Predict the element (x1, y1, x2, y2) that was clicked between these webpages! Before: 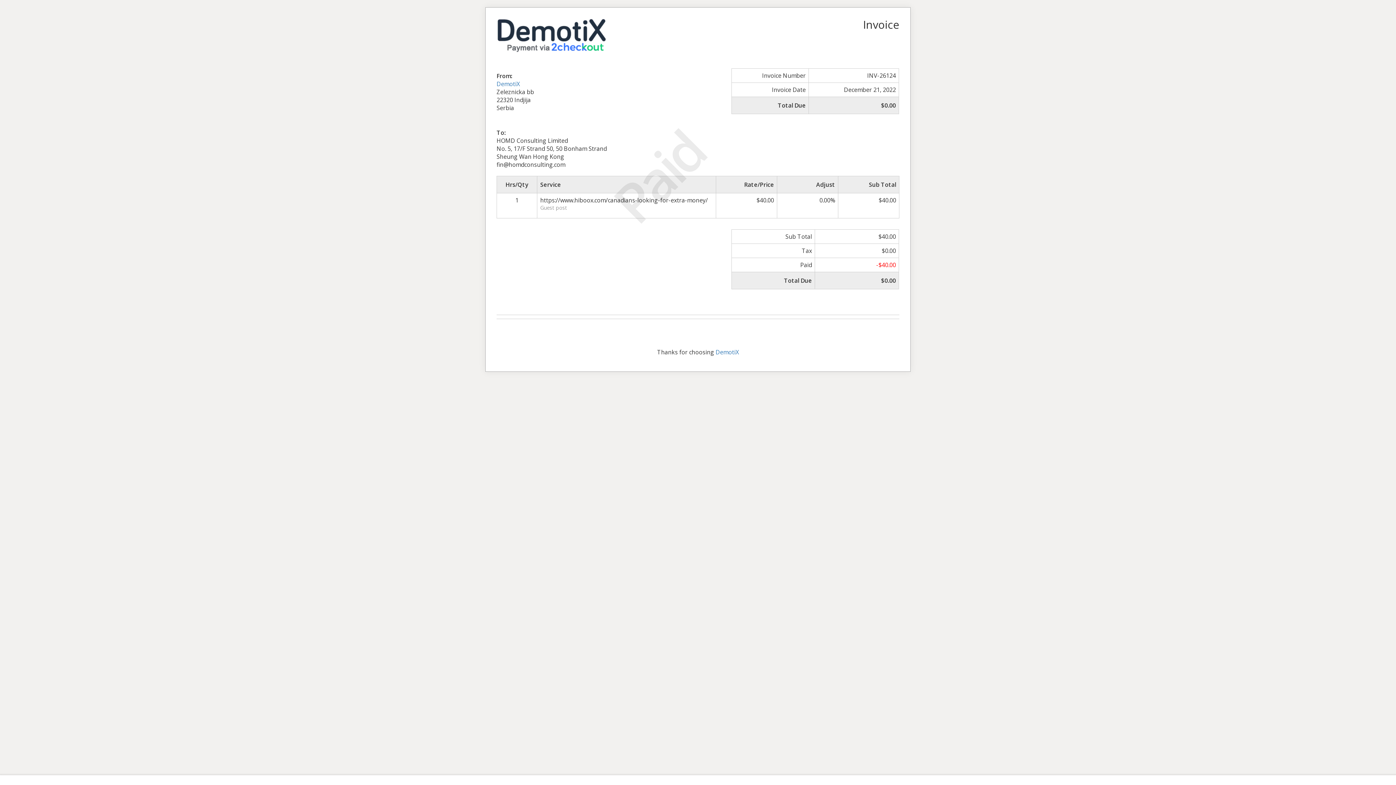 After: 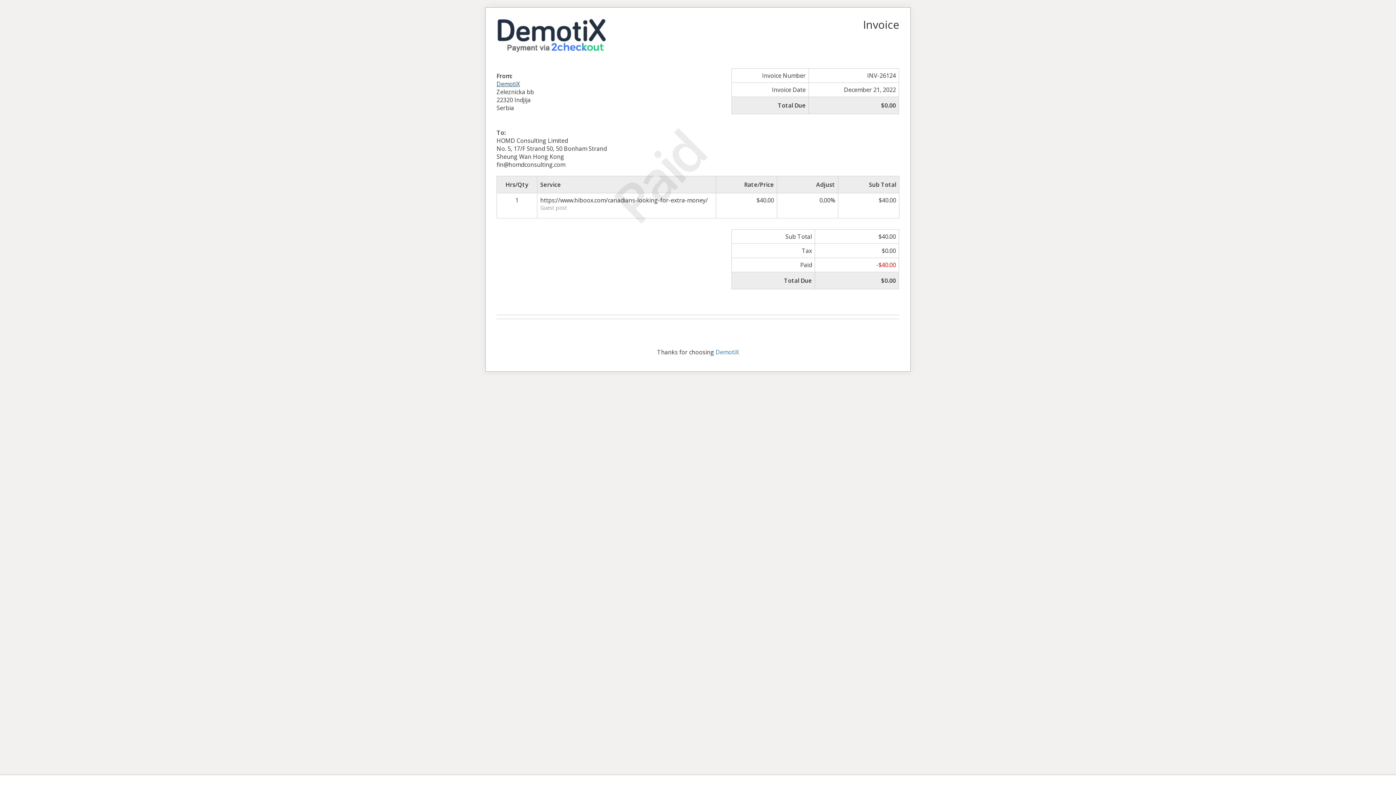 Action: label: DemotiX bbox: (496, 79, 520, 87)